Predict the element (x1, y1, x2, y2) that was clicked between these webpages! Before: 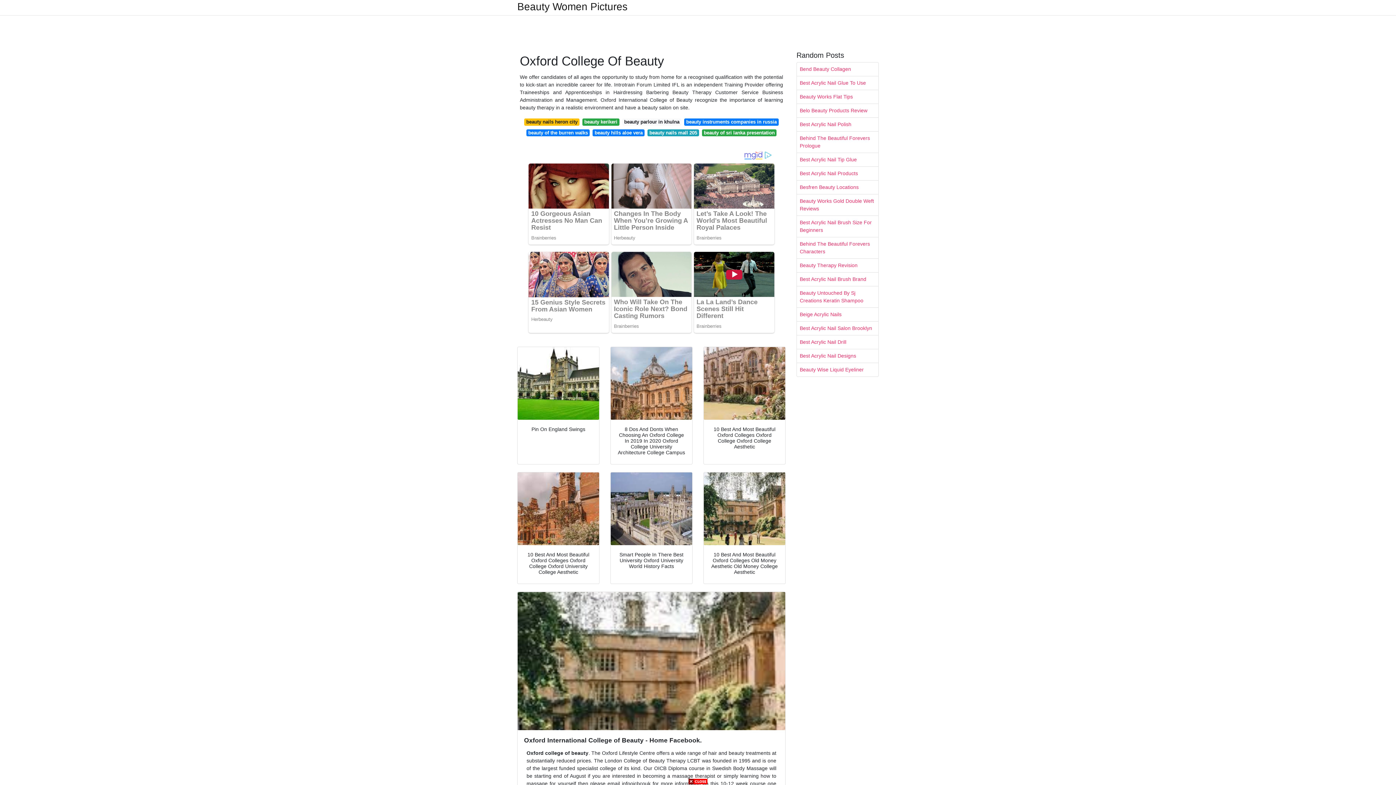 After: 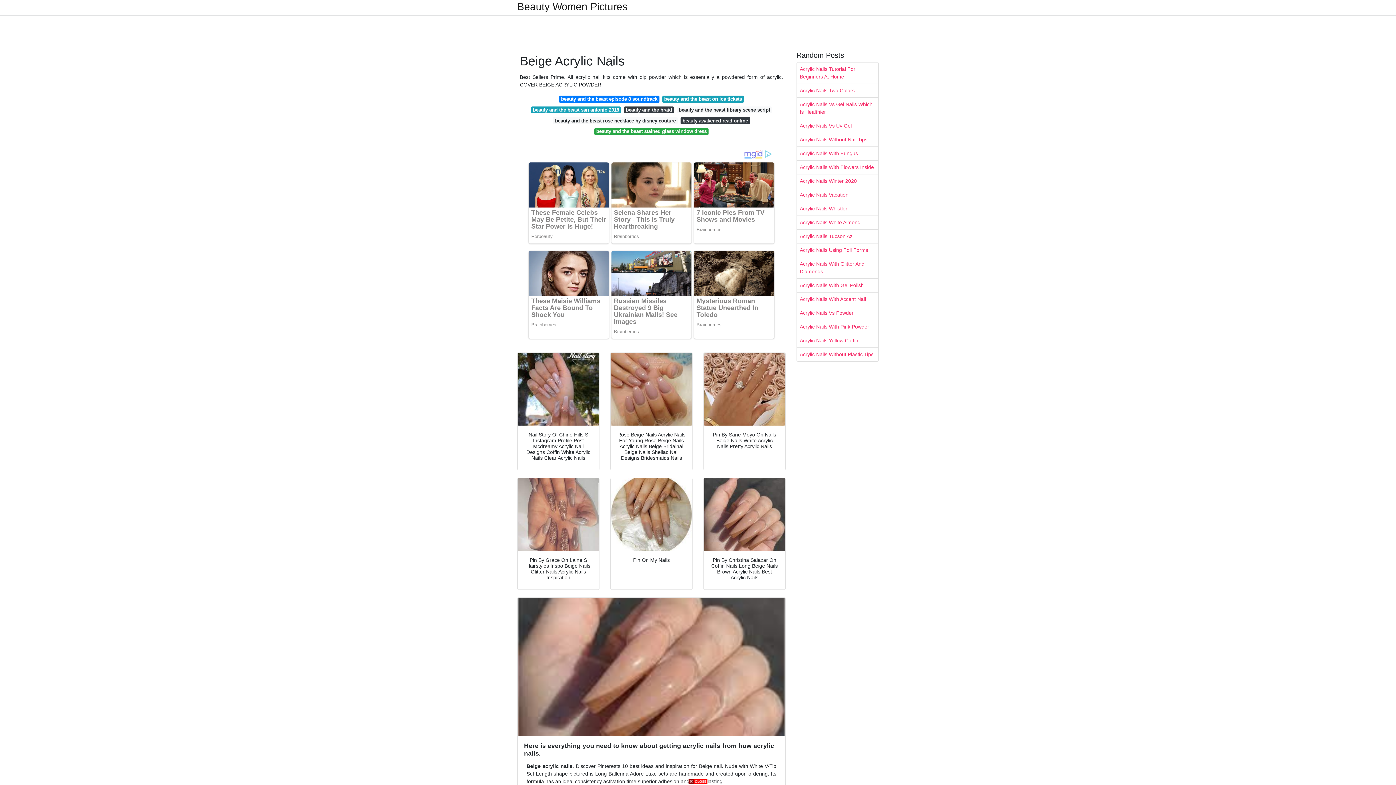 Action: label: Beige Acrylic Nails bbox: (797, 308, 878, 321)